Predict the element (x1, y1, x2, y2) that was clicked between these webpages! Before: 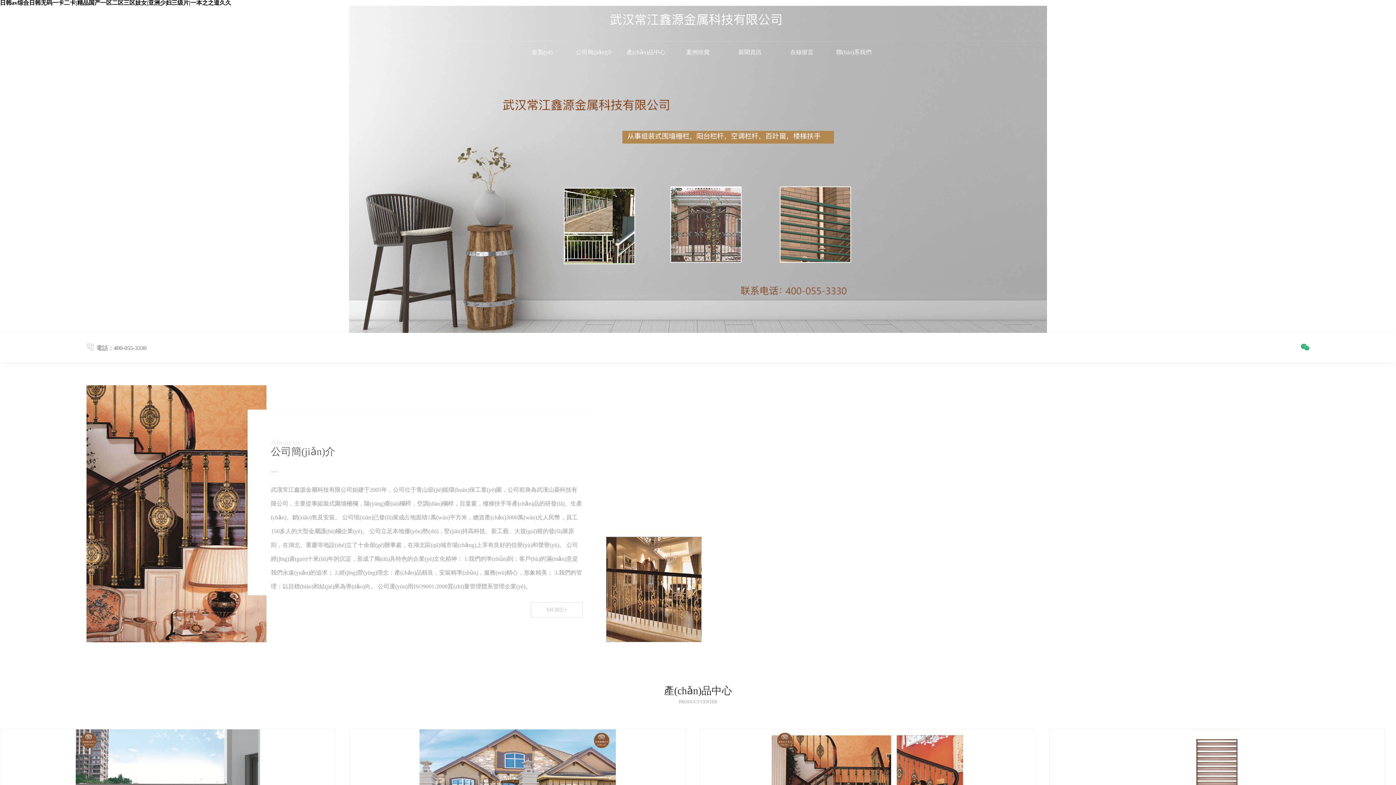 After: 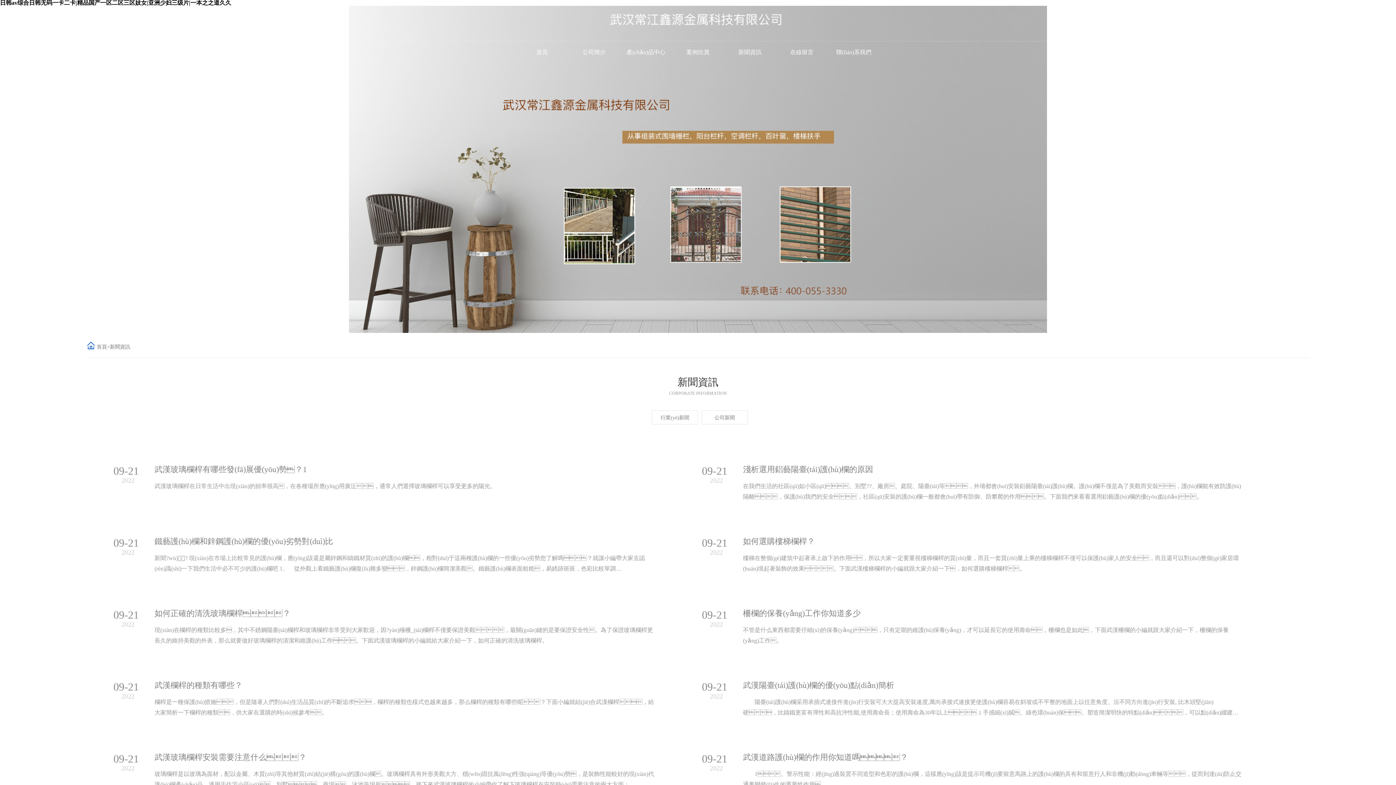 Action: label: 新聞資訊 bbox: (738, 42, 761, 55)